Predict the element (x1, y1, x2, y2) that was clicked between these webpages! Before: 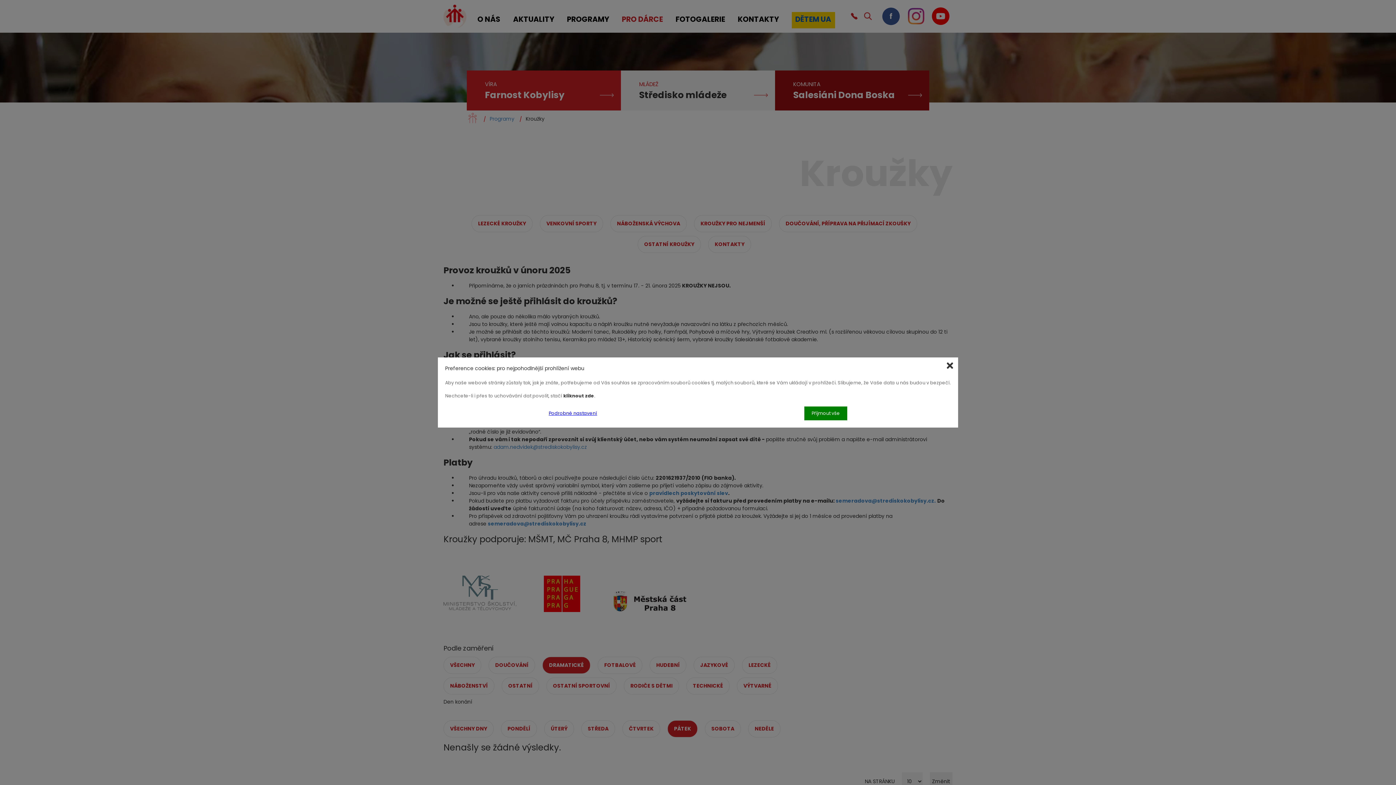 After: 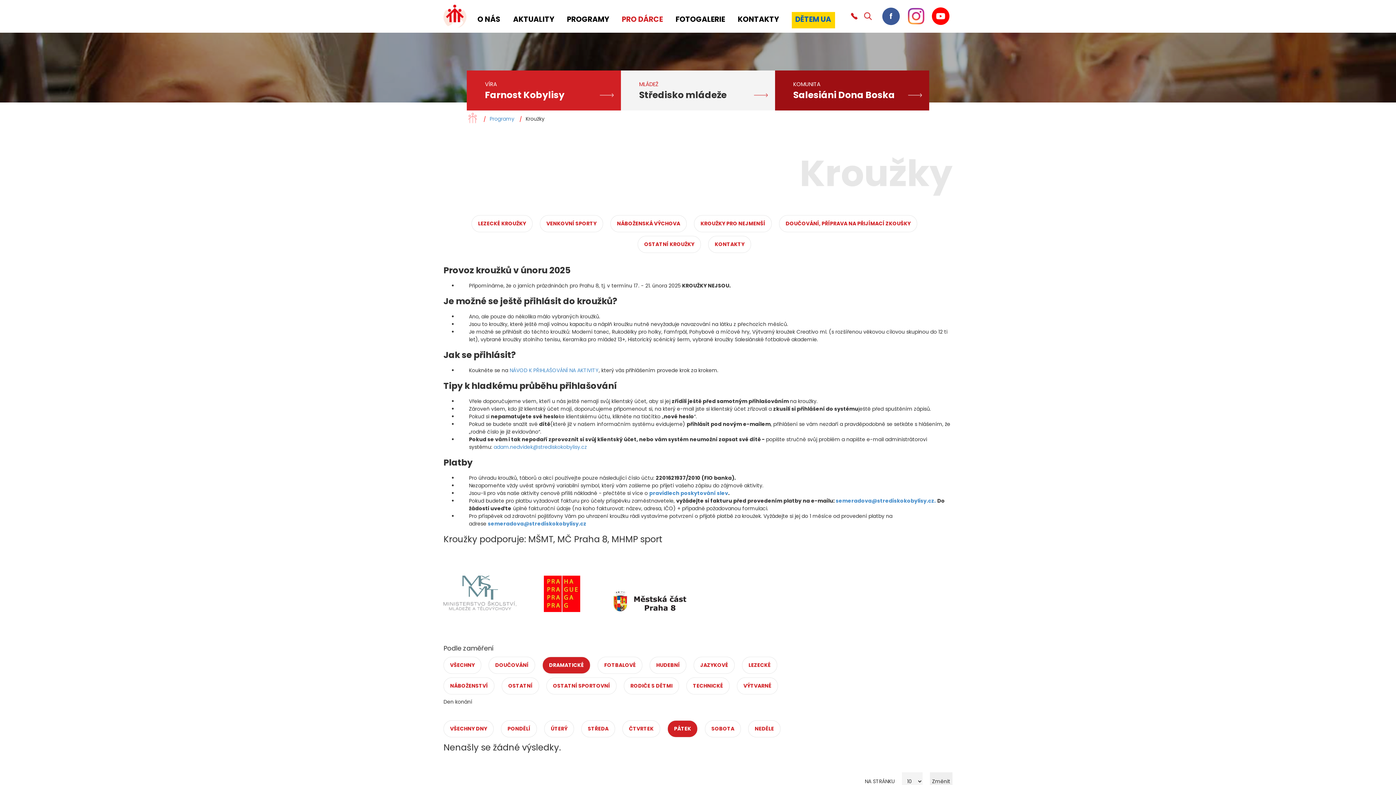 Action: bbox: (563, 392, 594, 399) label: kliknout zde